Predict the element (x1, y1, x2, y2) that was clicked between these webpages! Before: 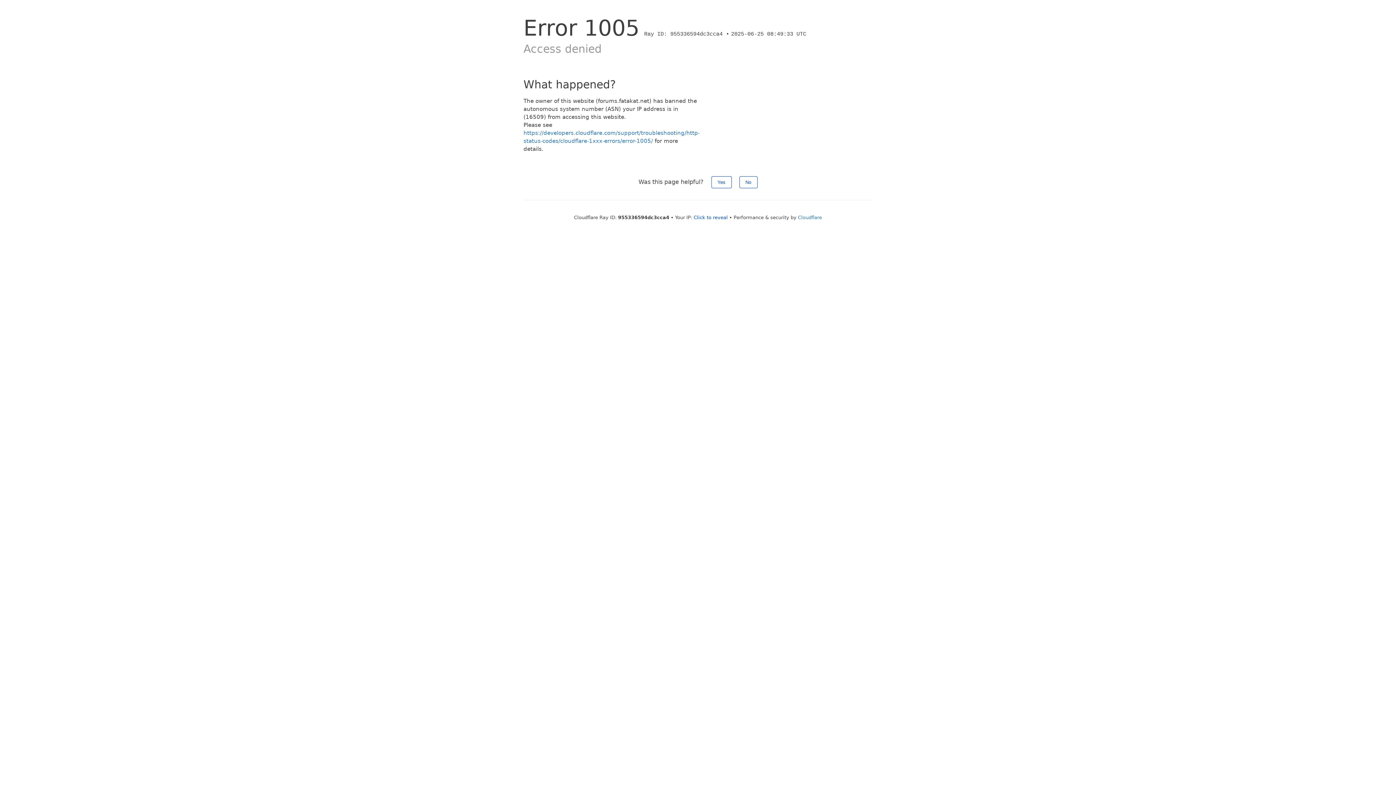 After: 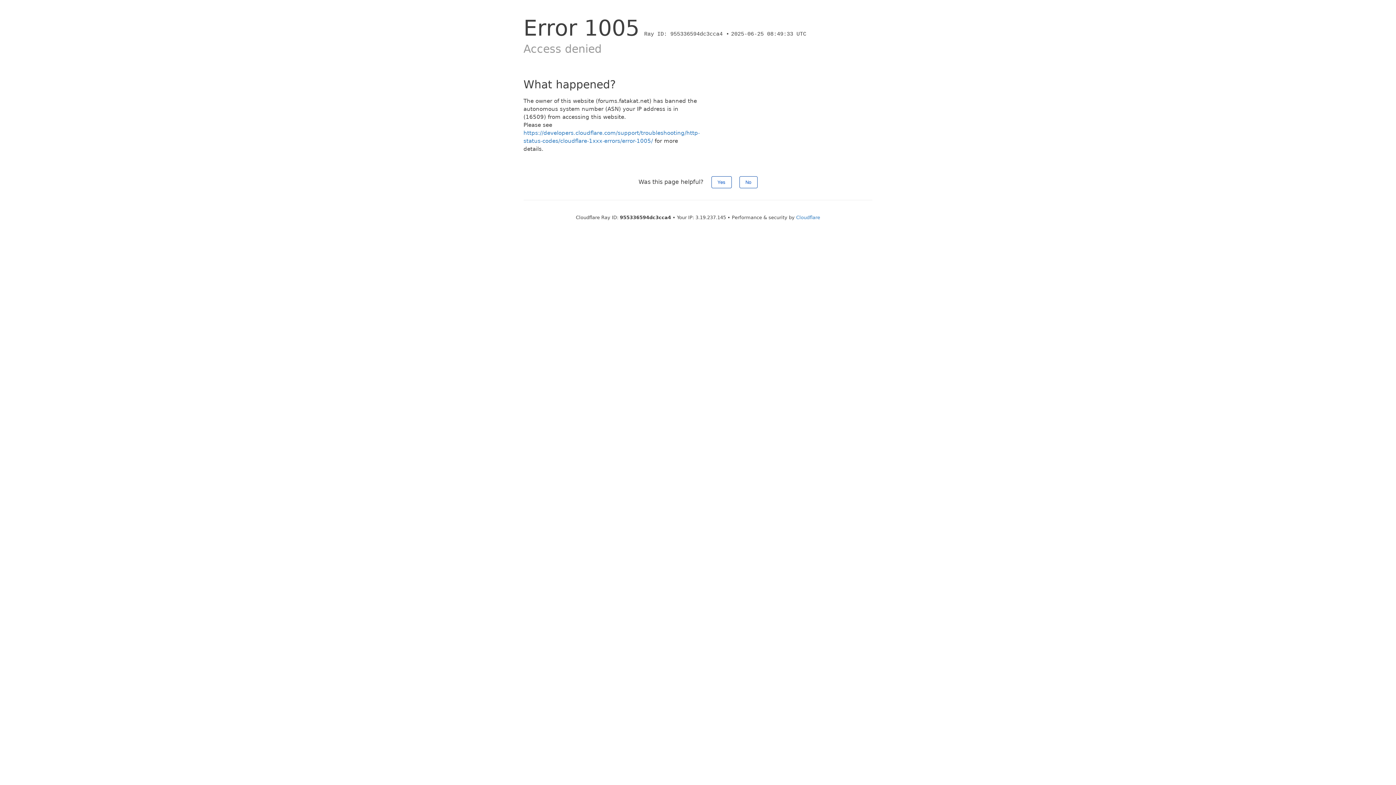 Action: label: Click to reveal bbox: (693, 214, 728, 220)